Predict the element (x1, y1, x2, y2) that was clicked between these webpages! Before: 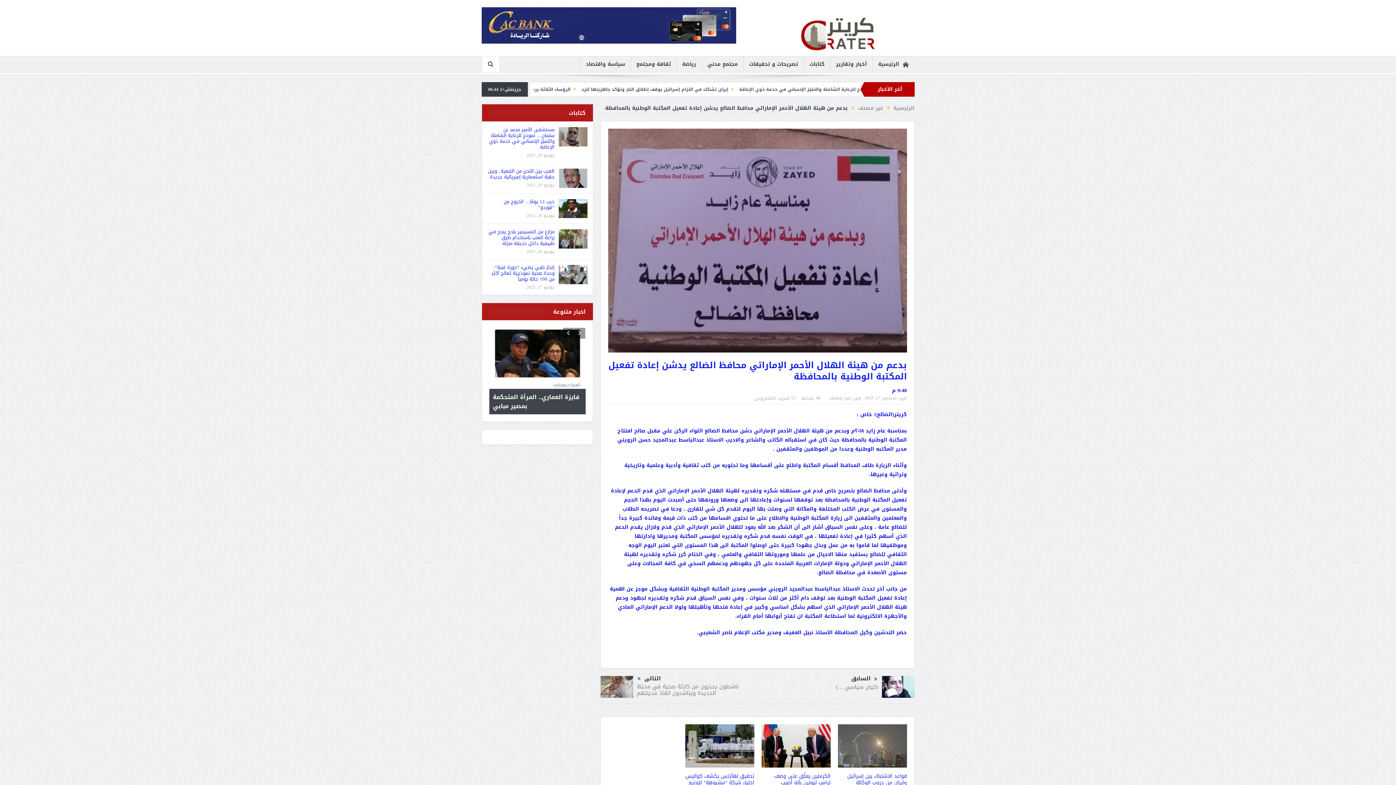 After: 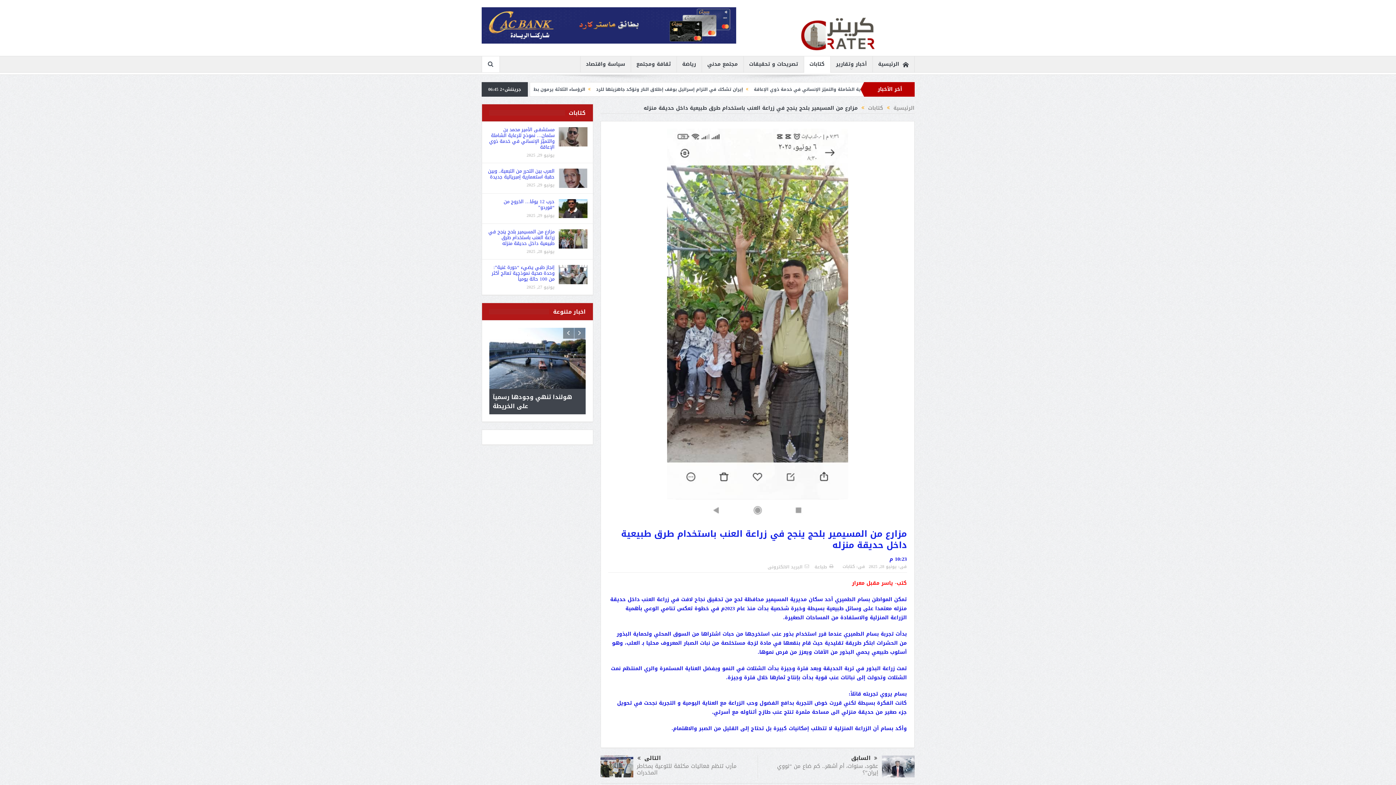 Action: bbox: (558, 234, 587, 244)